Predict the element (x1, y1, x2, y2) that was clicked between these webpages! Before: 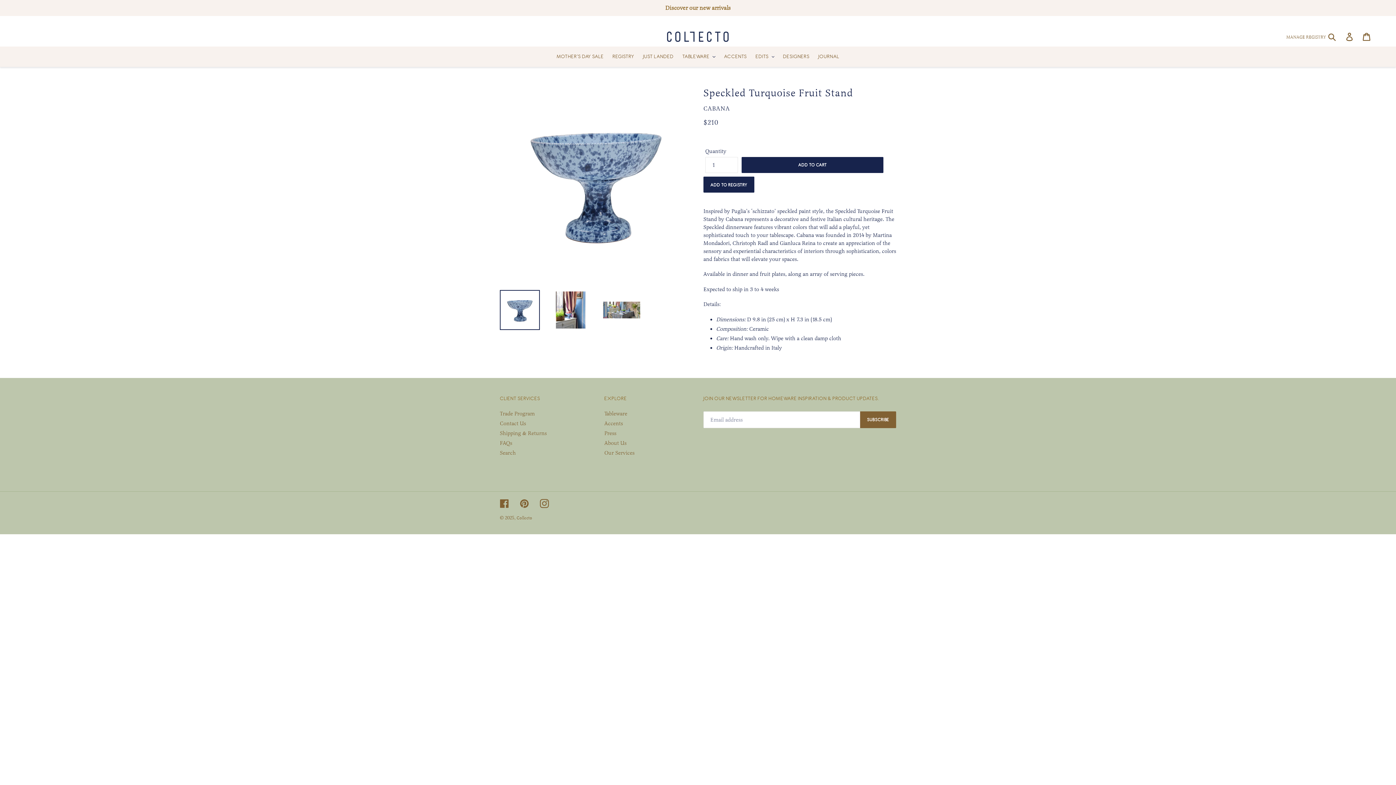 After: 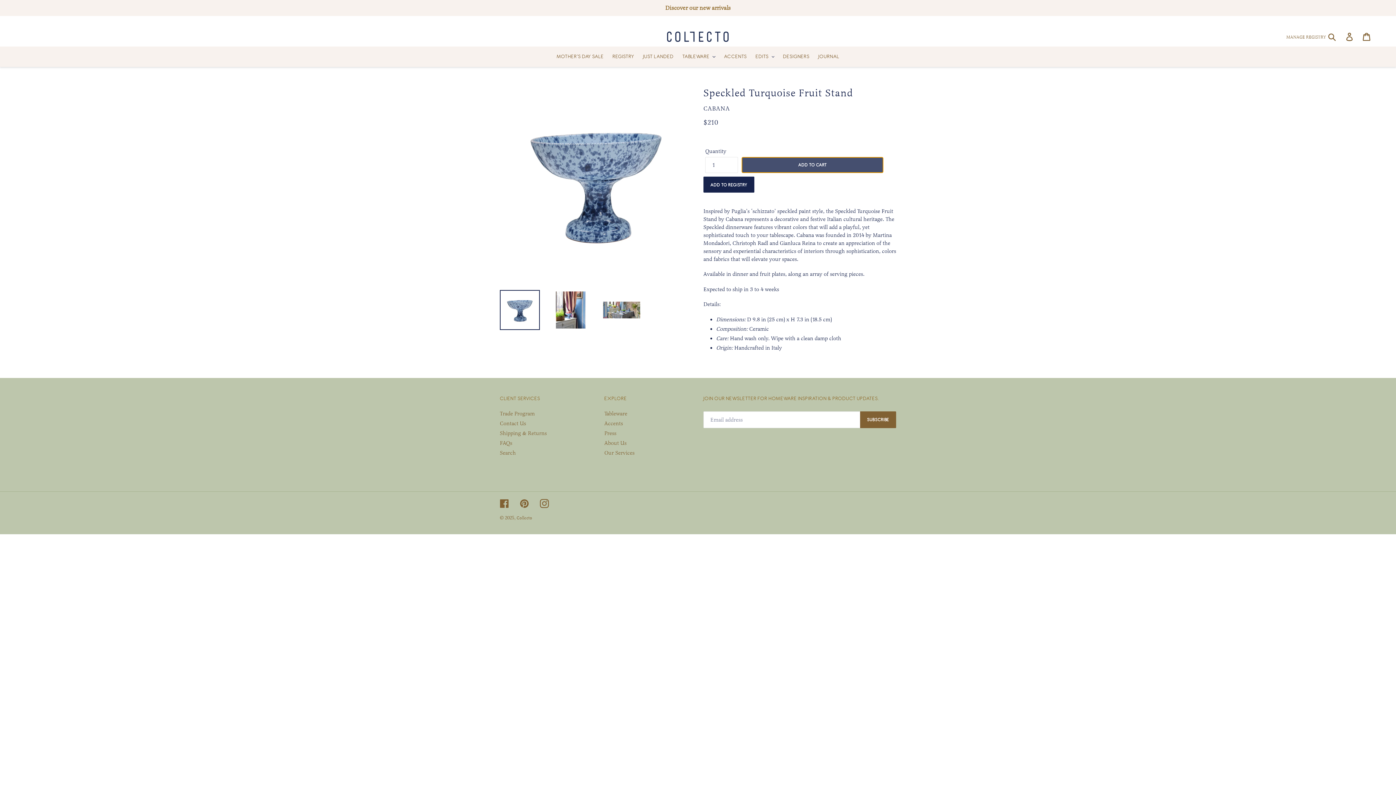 Action: label: ADD TO CART bbox: (741, 157, 883, 173)